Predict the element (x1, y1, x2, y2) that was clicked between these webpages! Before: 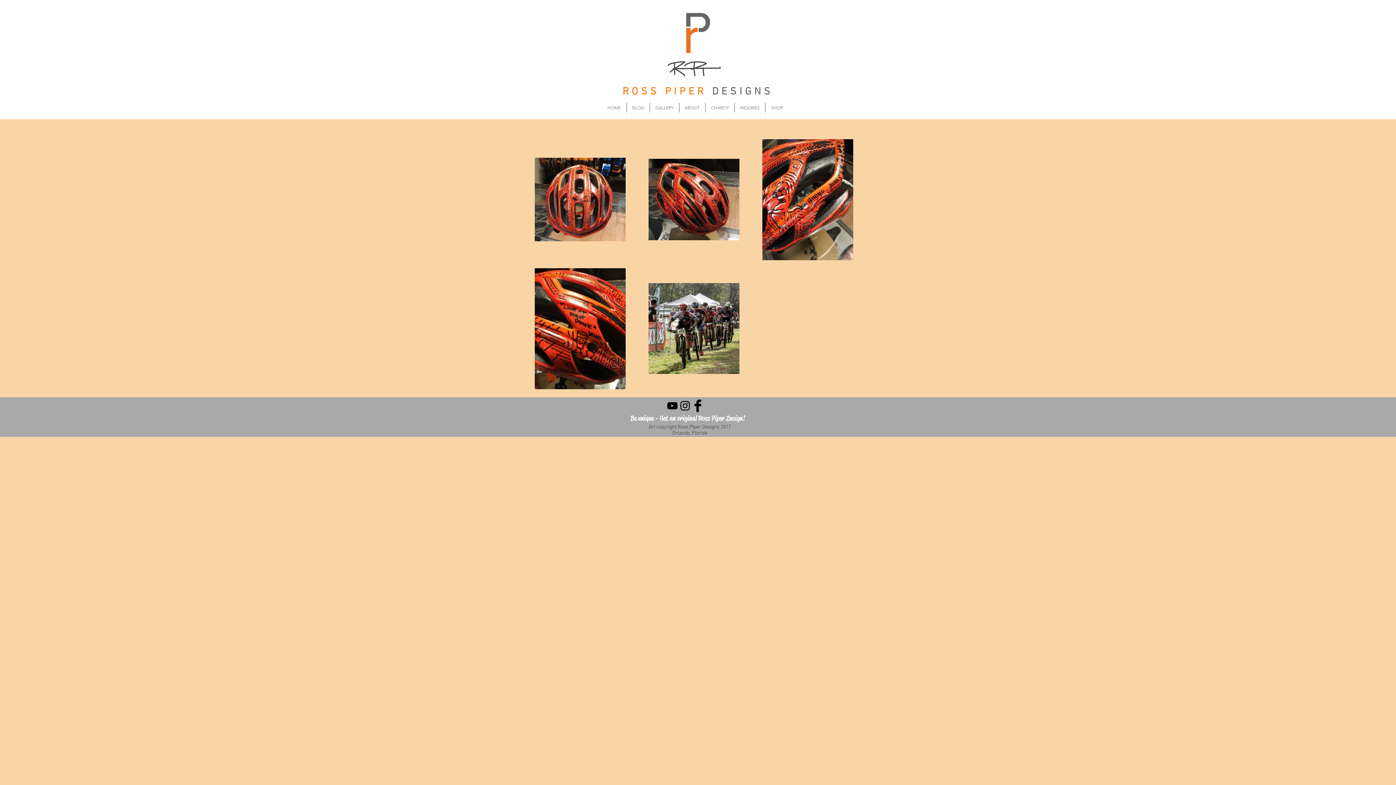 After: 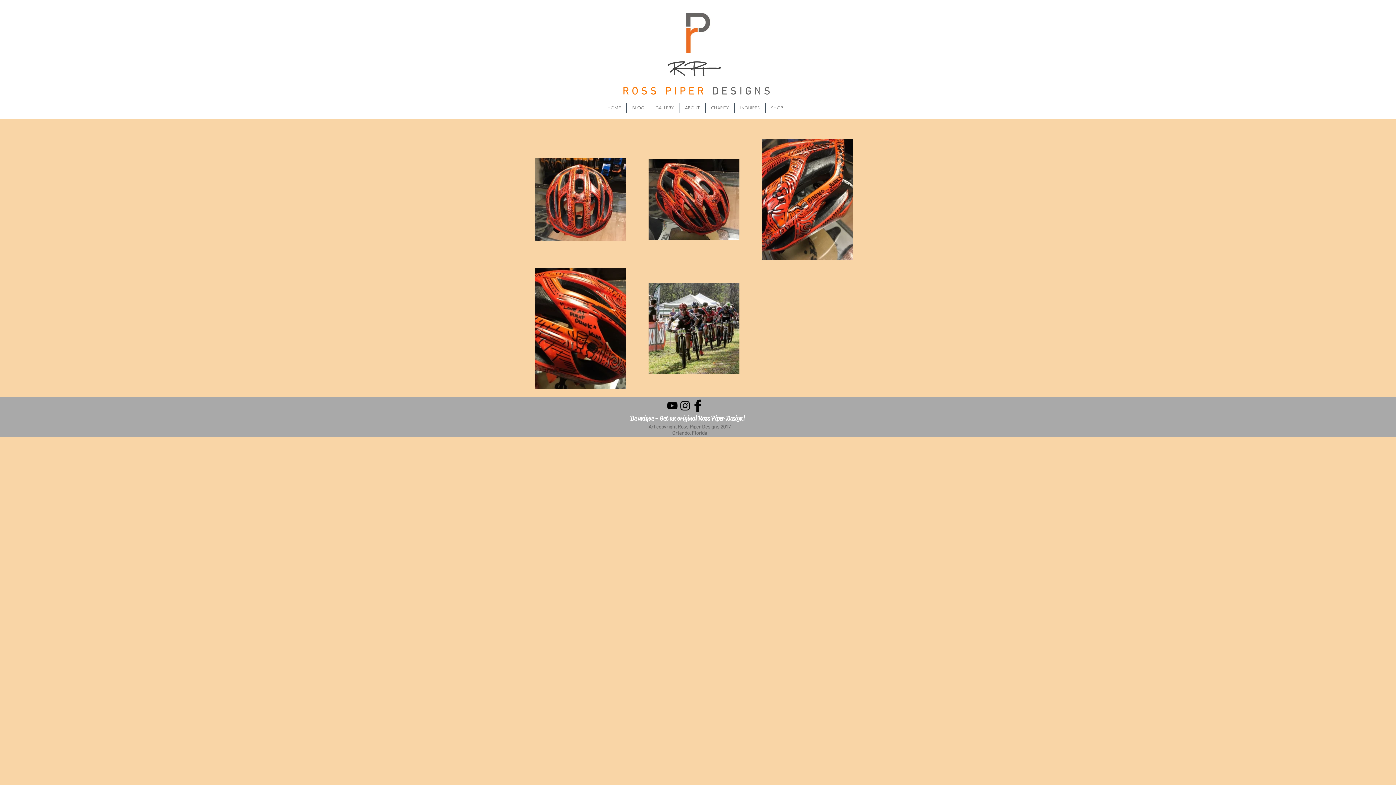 Action: bbox: (666, 399, 678, 412)